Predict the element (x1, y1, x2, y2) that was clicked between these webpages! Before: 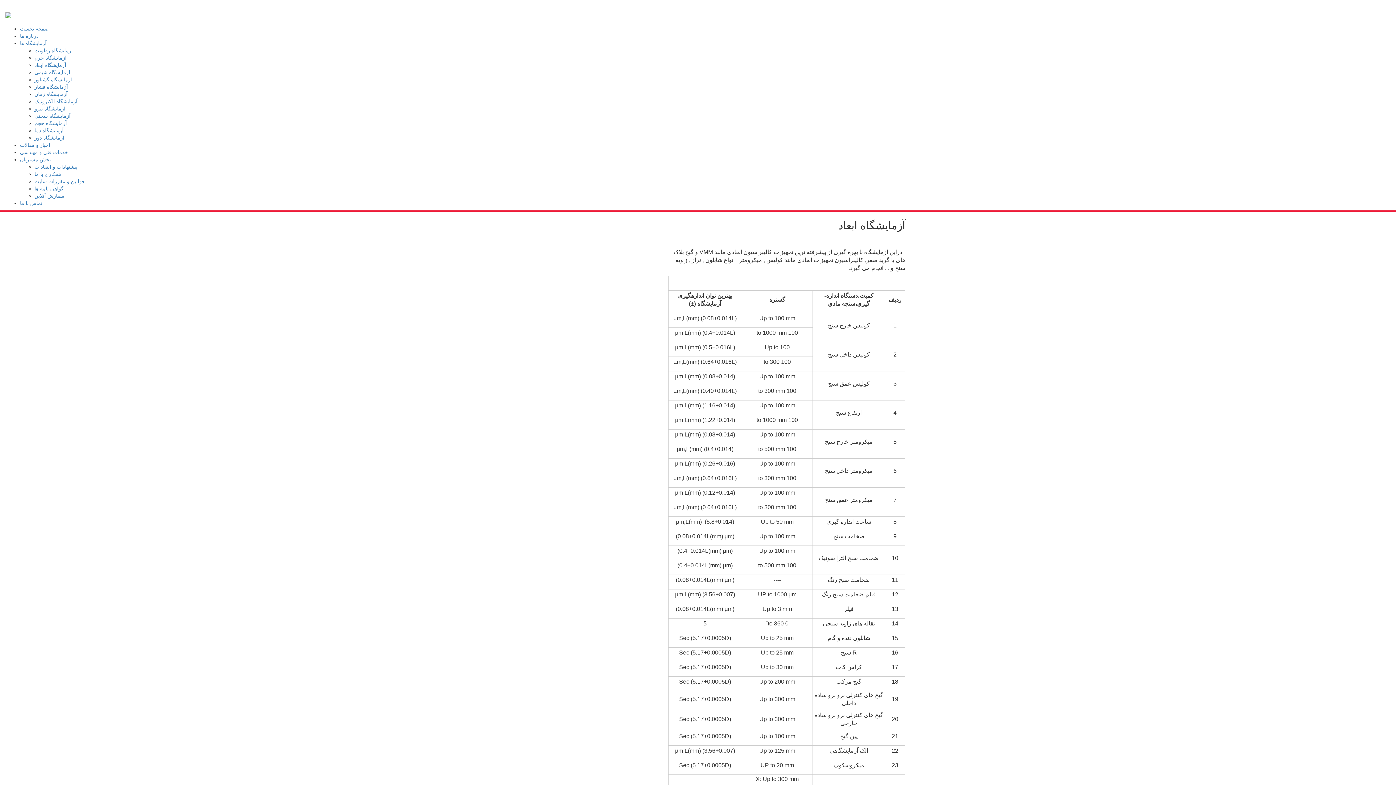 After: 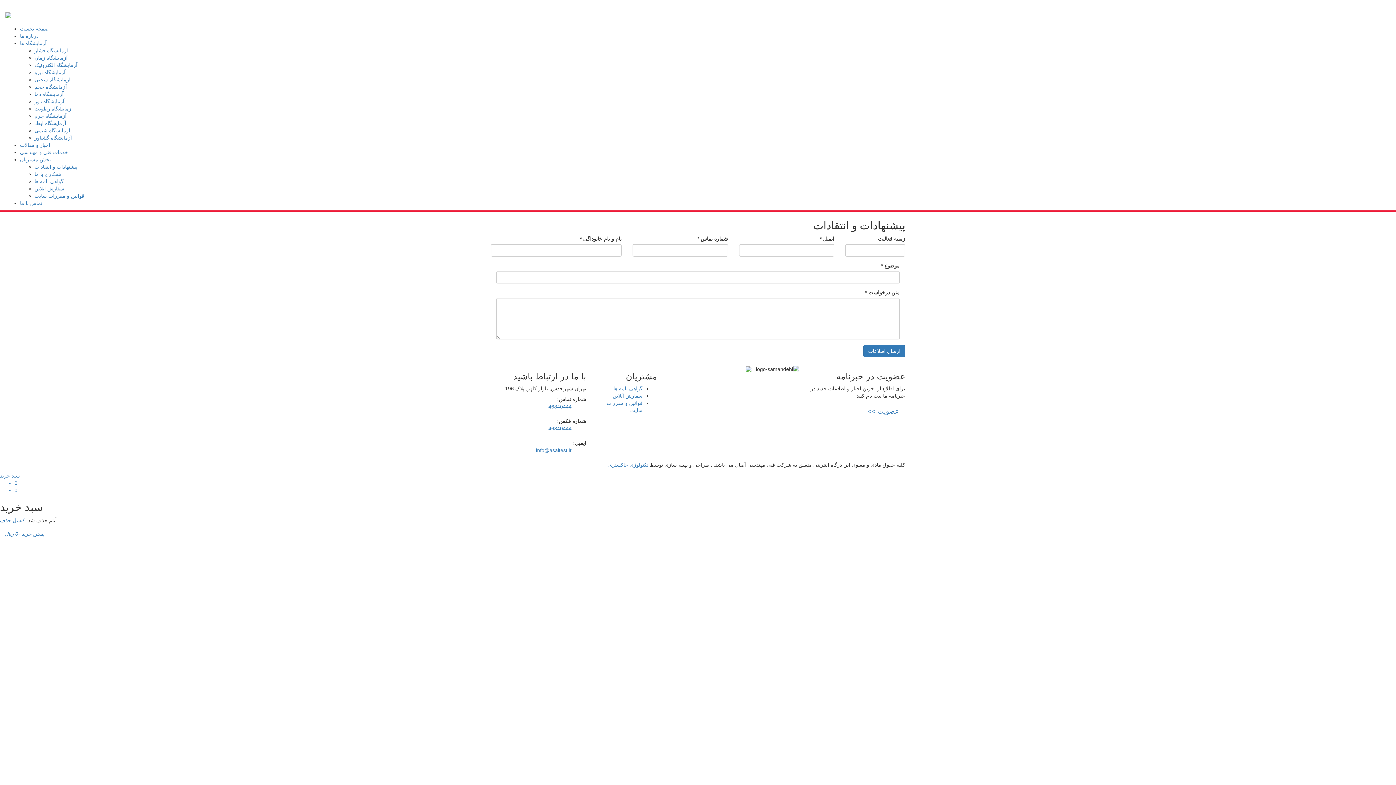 Action: bbox: (34, 164, 77, 169) label: پیشنهادات و انتقادات